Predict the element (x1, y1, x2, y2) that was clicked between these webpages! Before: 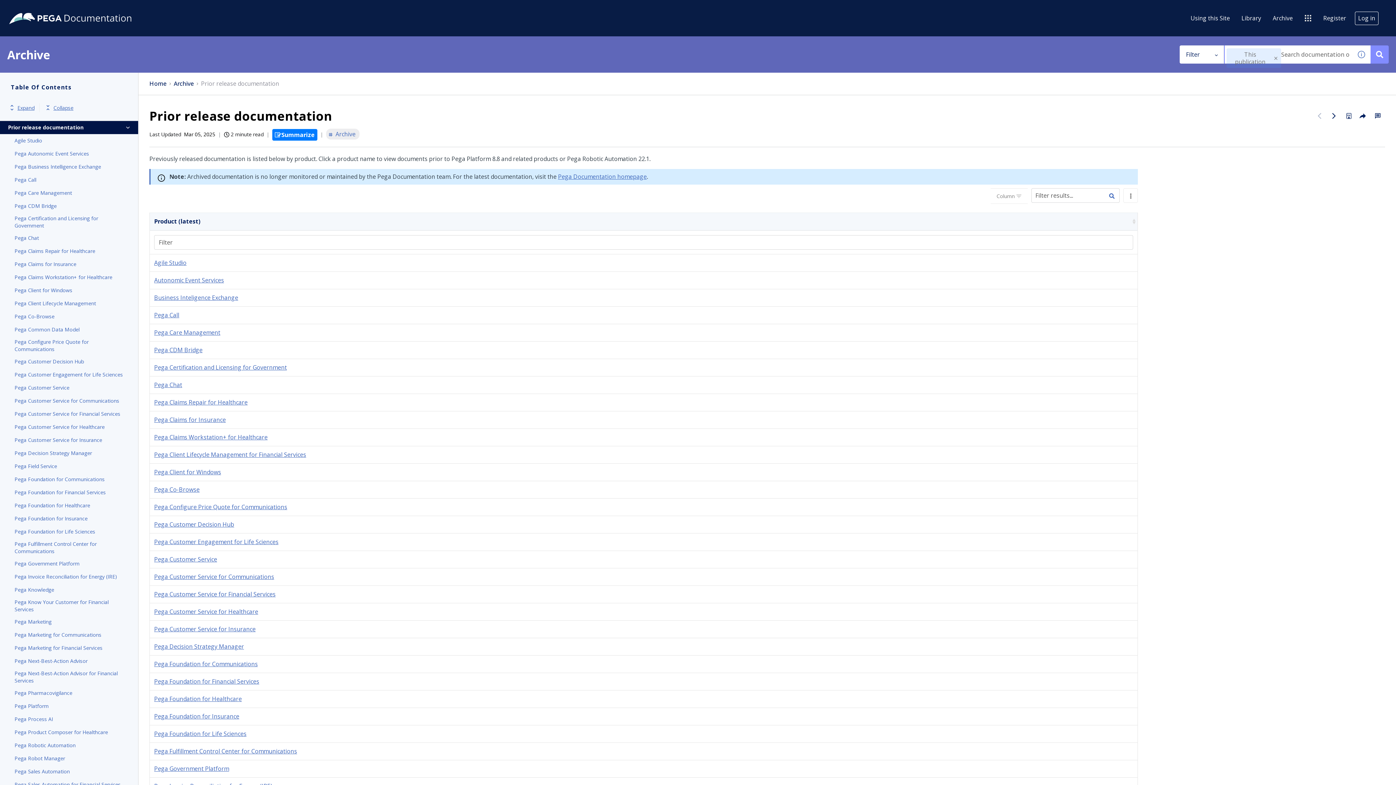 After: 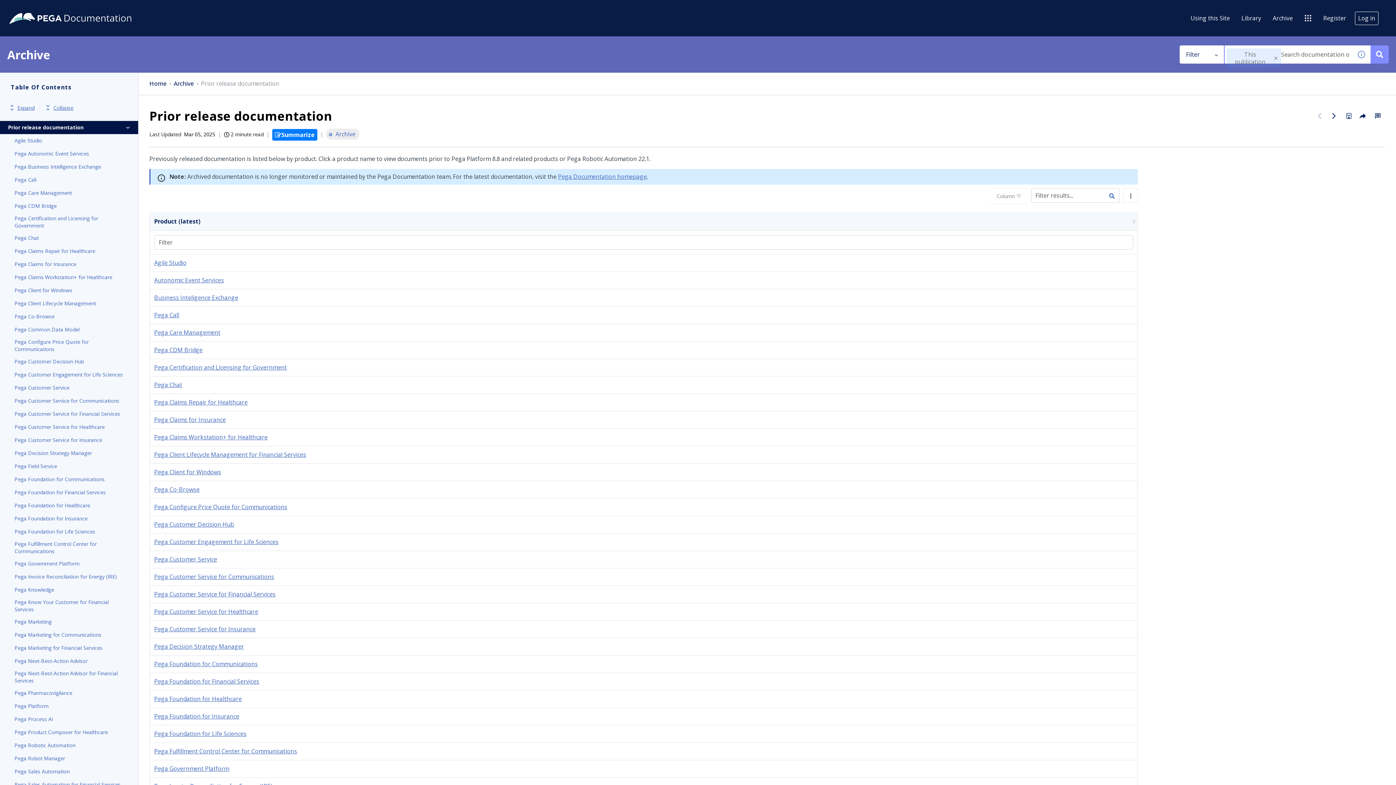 Action: label: Skip to search bbox: (66, 1, 109, 14)